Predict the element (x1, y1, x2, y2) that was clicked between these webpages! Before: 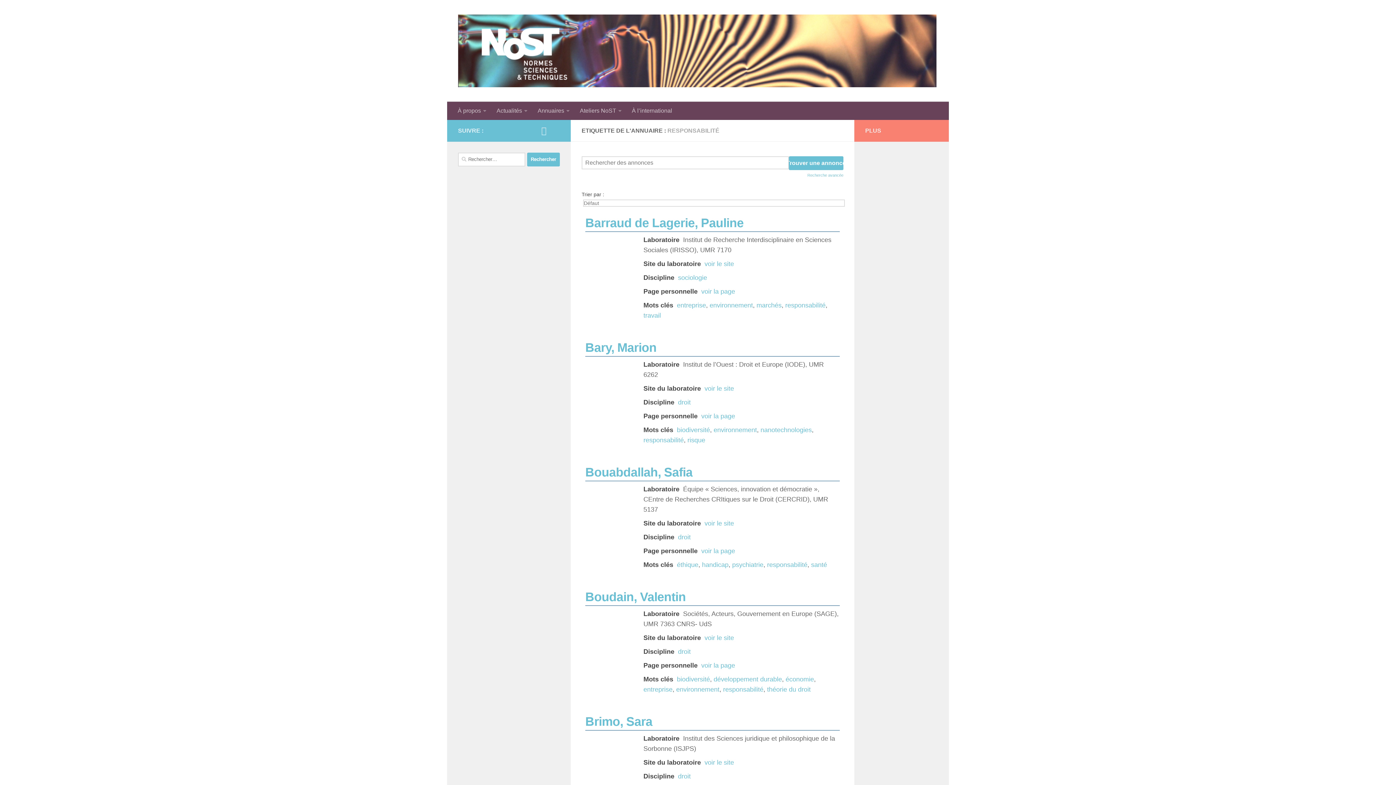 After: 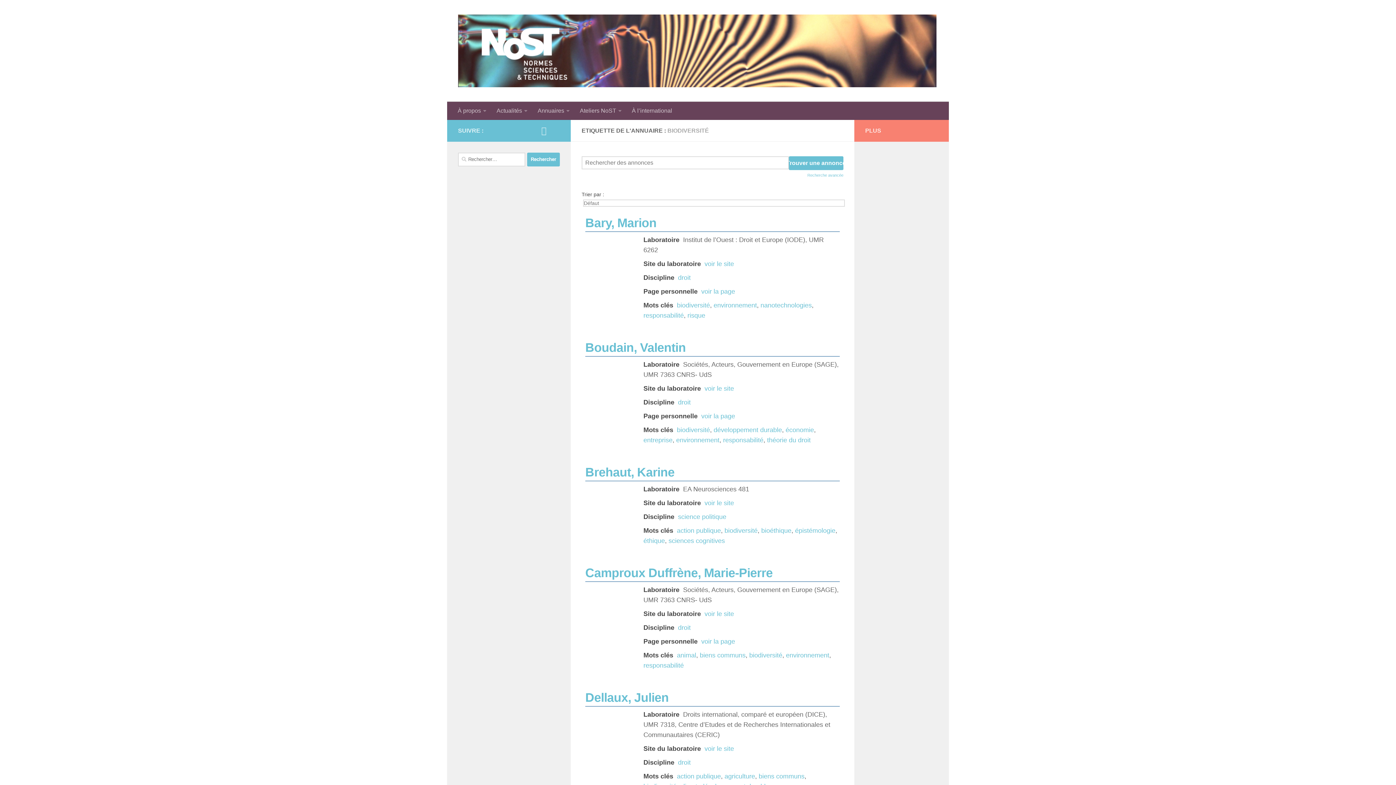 Action: label: biodiversité bbox: (677, 426, 710, 433)